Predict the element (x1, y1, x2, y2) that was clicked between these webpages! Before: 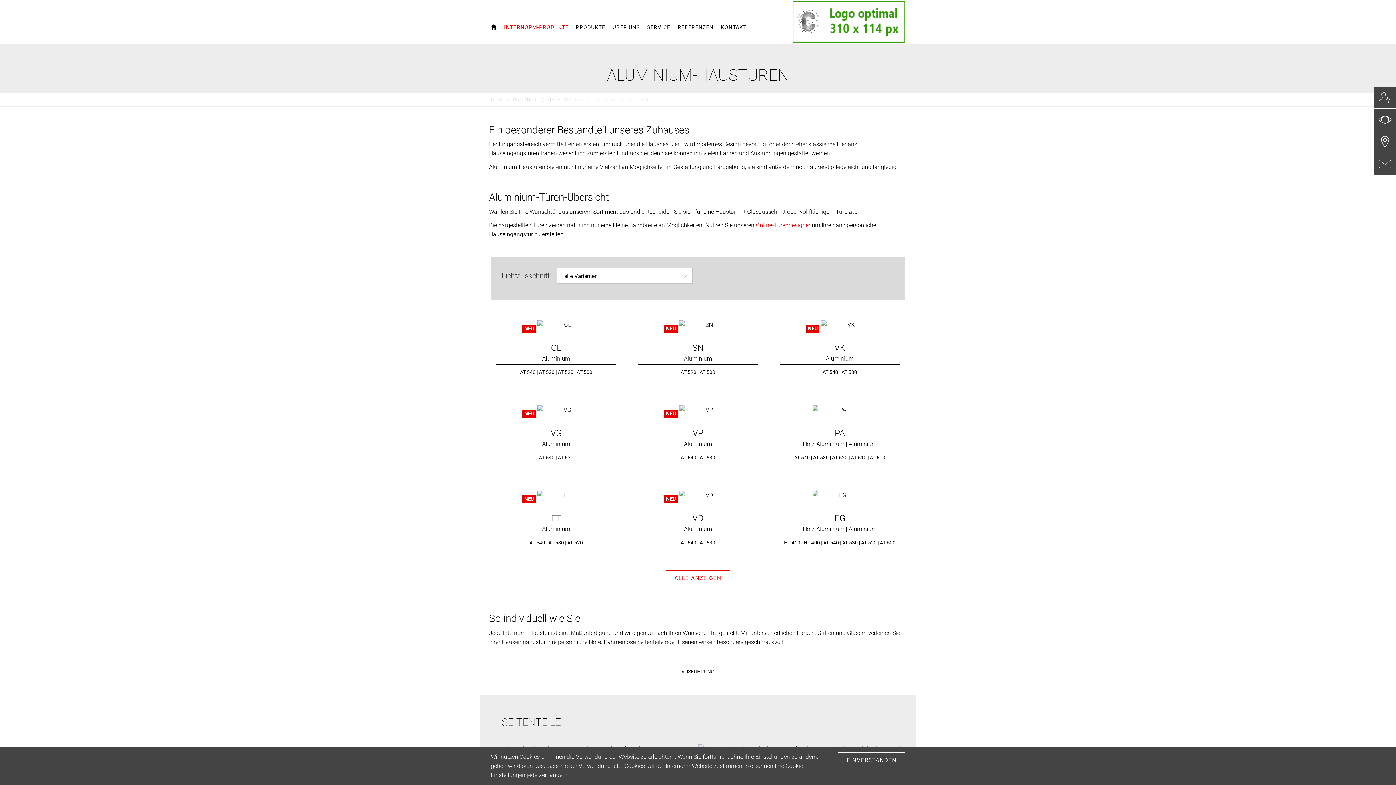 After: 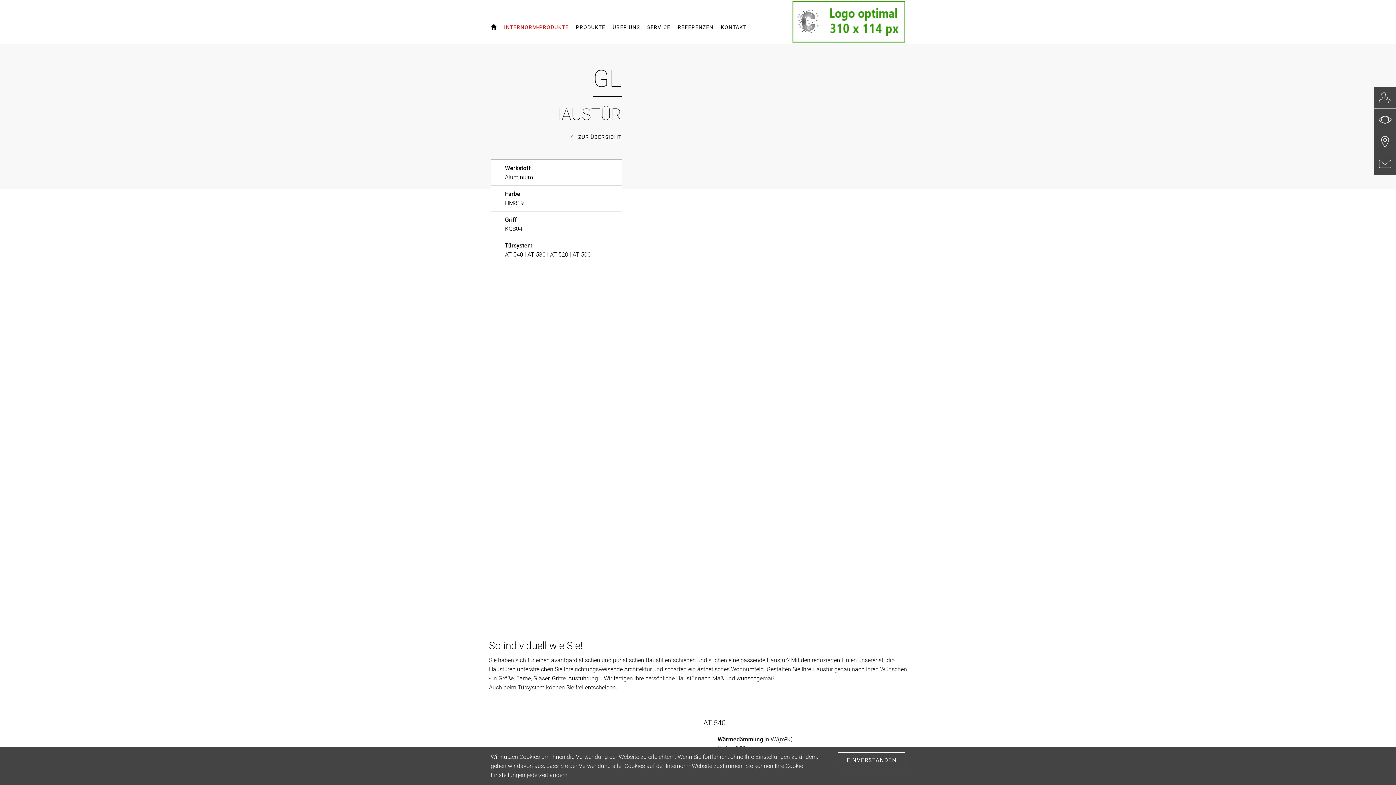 Action: bbox: (490, 314, 621, 381) label: NEU 
GL
Aluminium
AT 540 | AT 530 | AT 520 | AT 500